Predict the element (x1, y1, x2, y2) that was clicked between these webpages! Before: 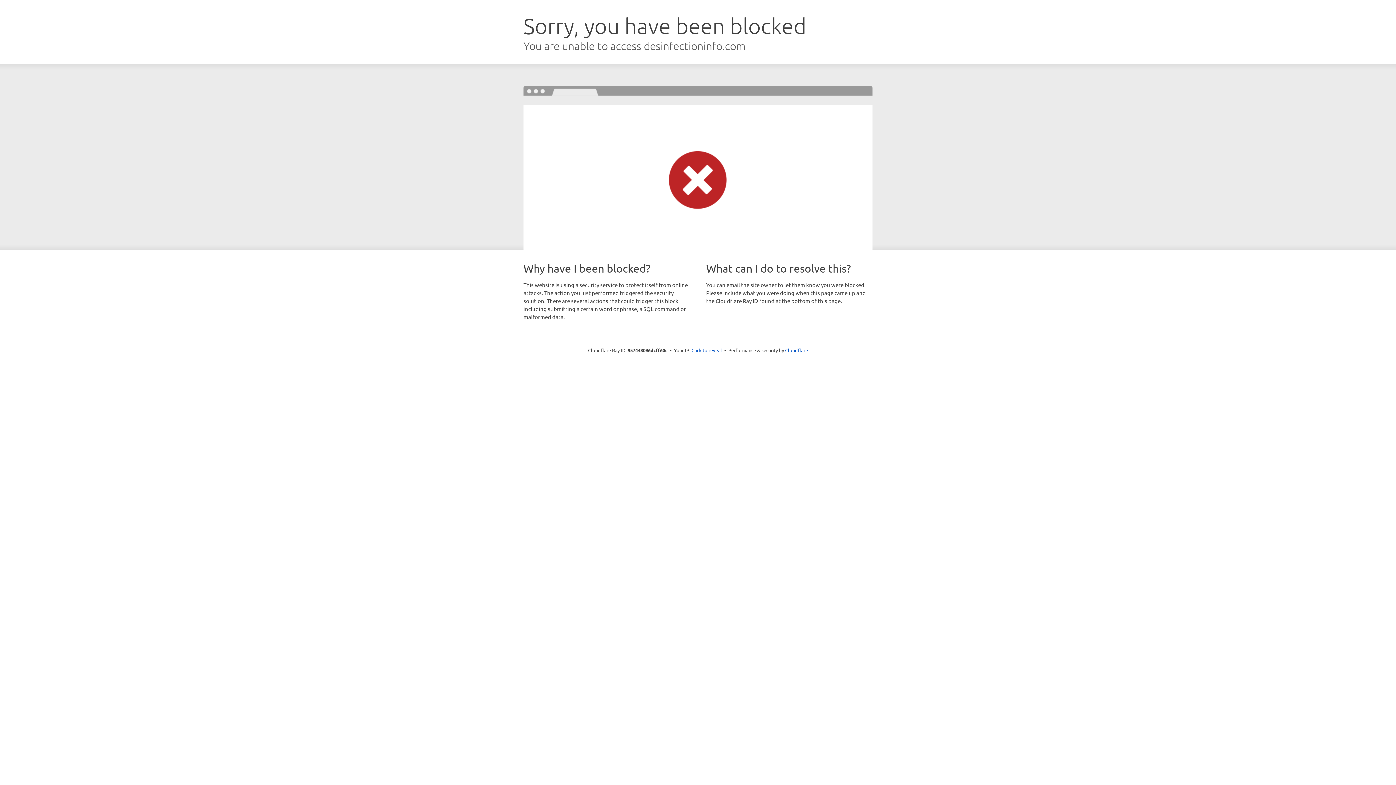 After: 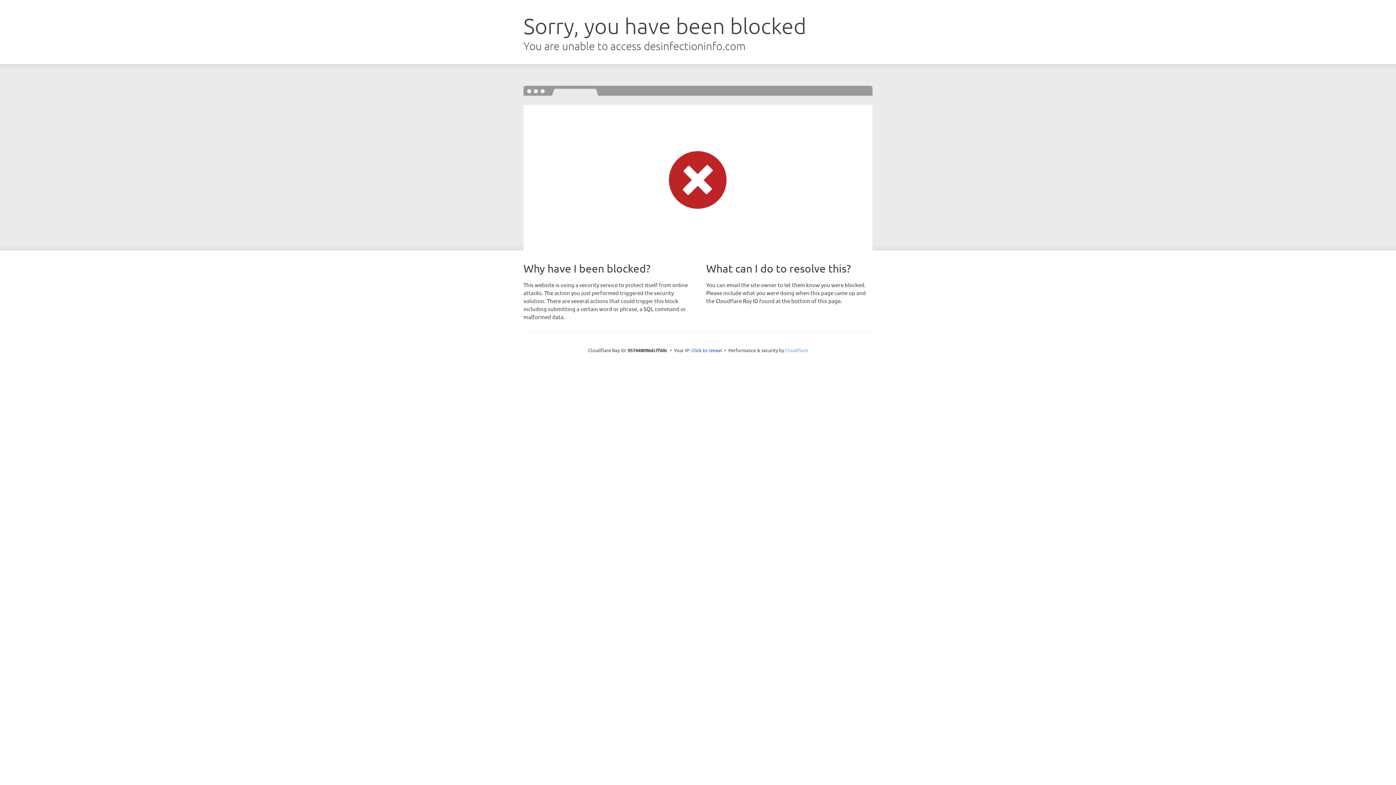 Action: bbox: (785, 347, 808, 353) label: Cloudflare